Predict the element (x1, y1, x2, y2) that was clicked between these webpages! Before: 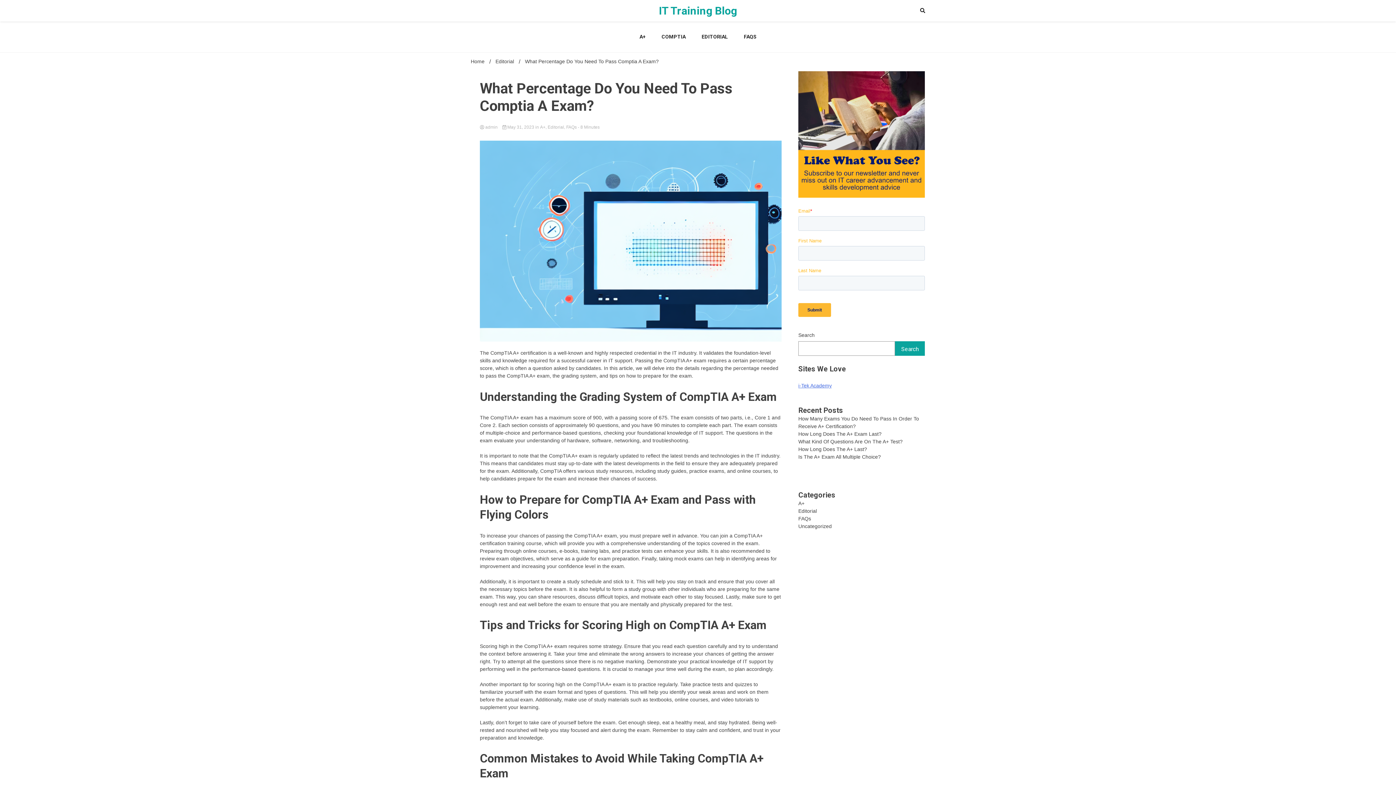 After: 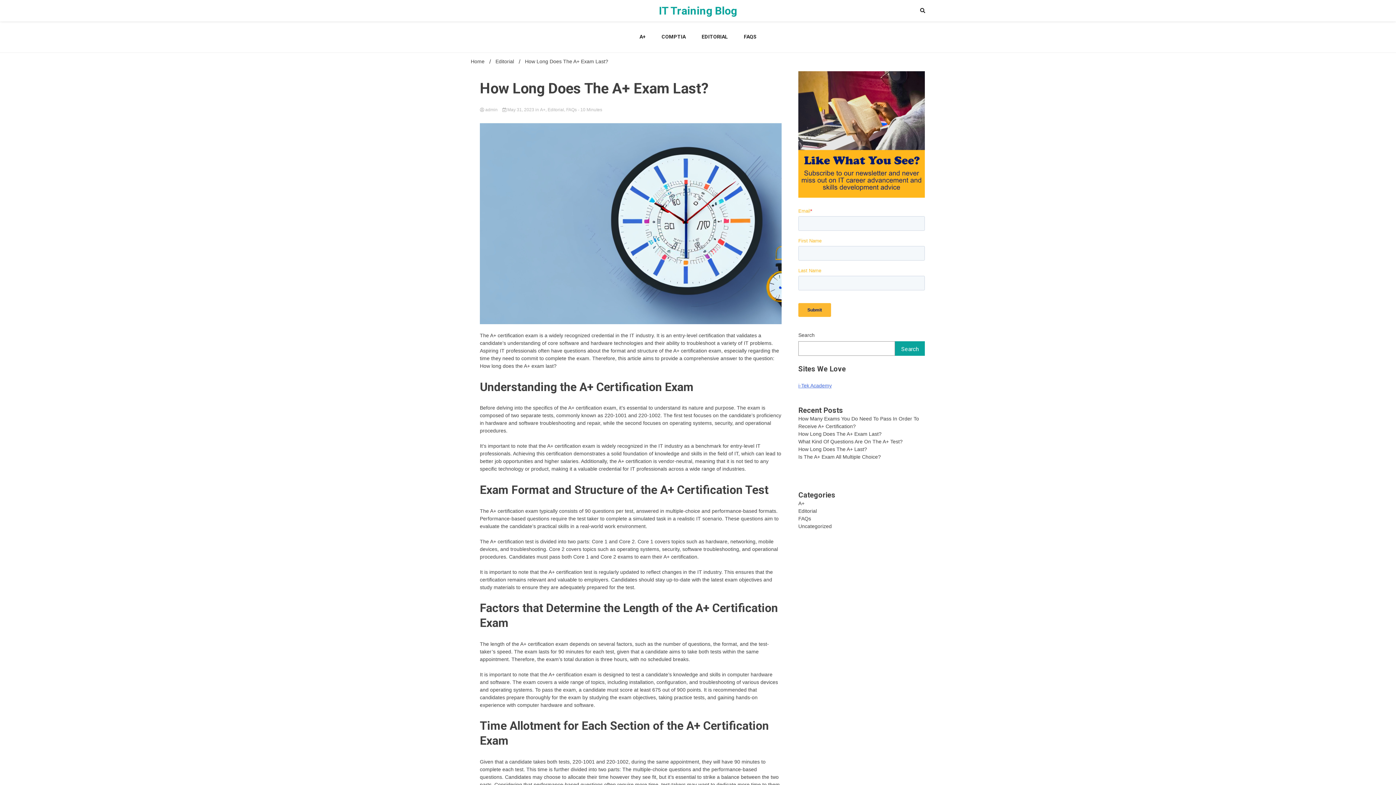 Action: bbox: (798, 431, 881, 437) label: How Long Does The A+ Exam Last?